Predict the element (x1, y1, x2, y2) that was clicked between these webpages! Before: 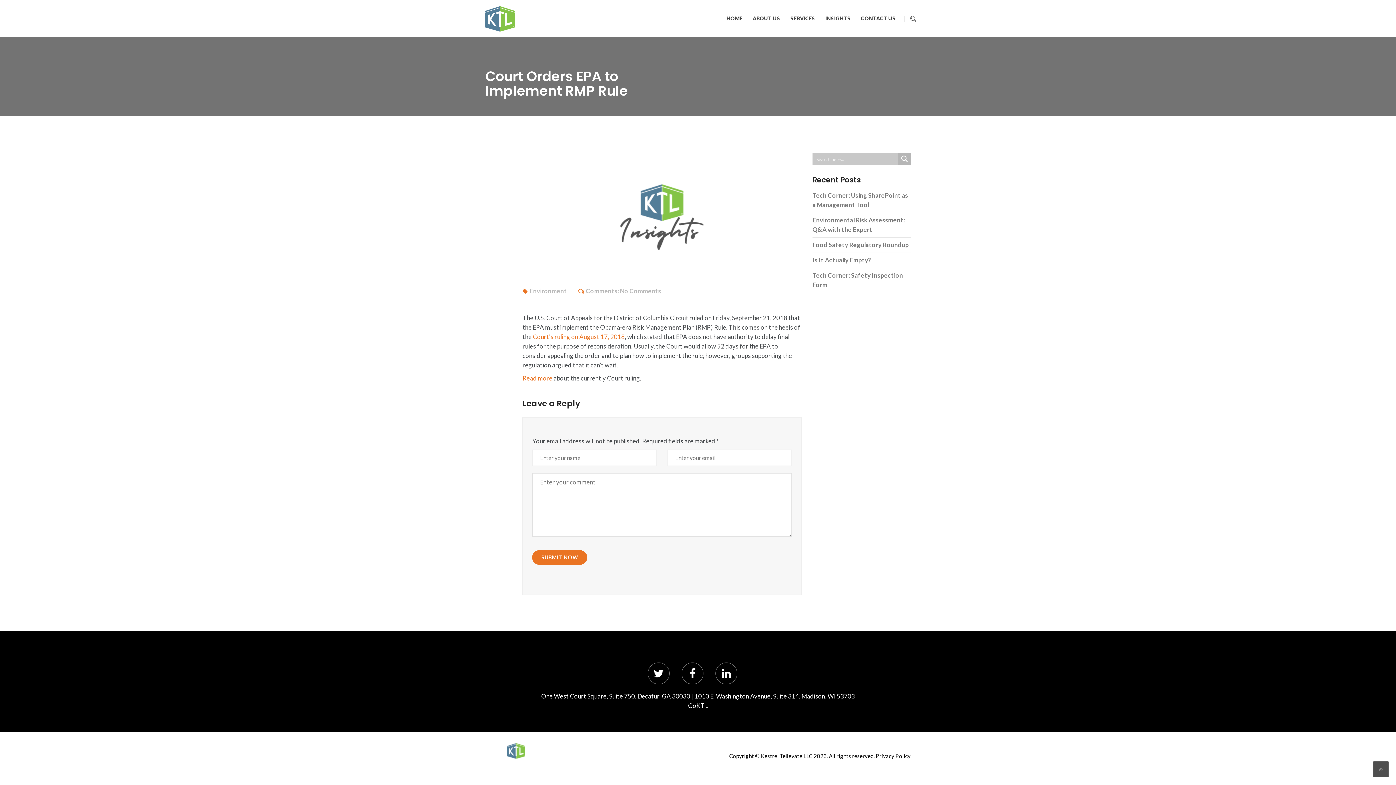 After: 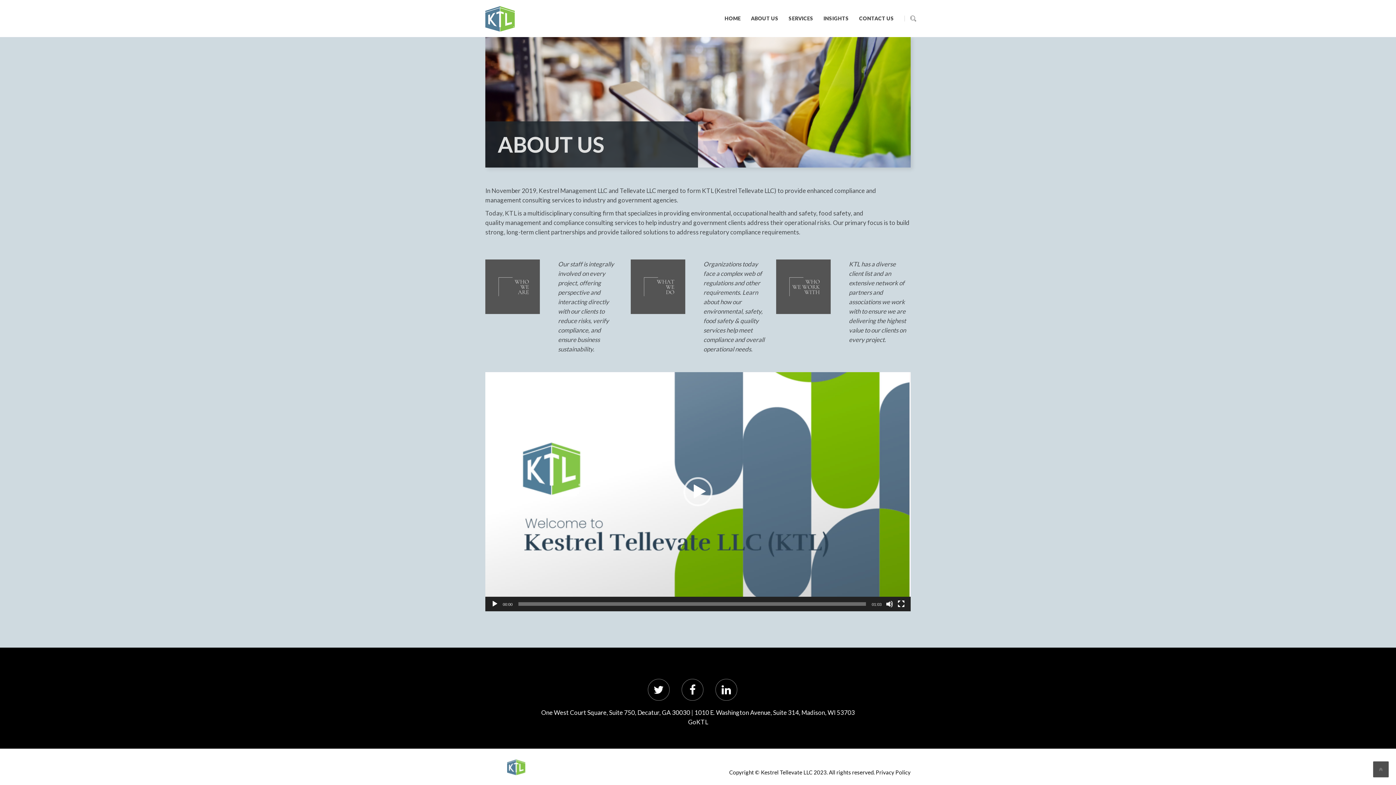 Action: label: ABOUT US bbox: (747, 0, 785, 37)